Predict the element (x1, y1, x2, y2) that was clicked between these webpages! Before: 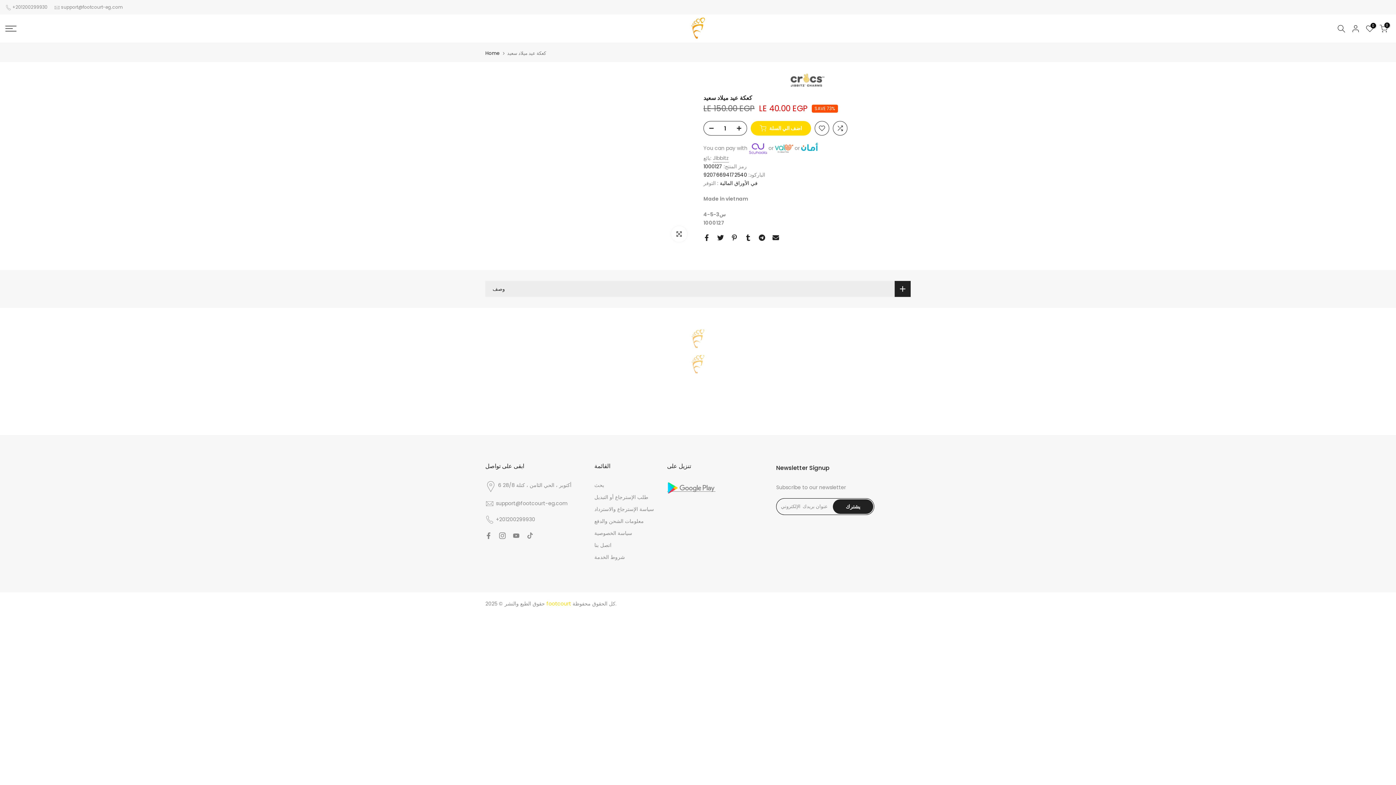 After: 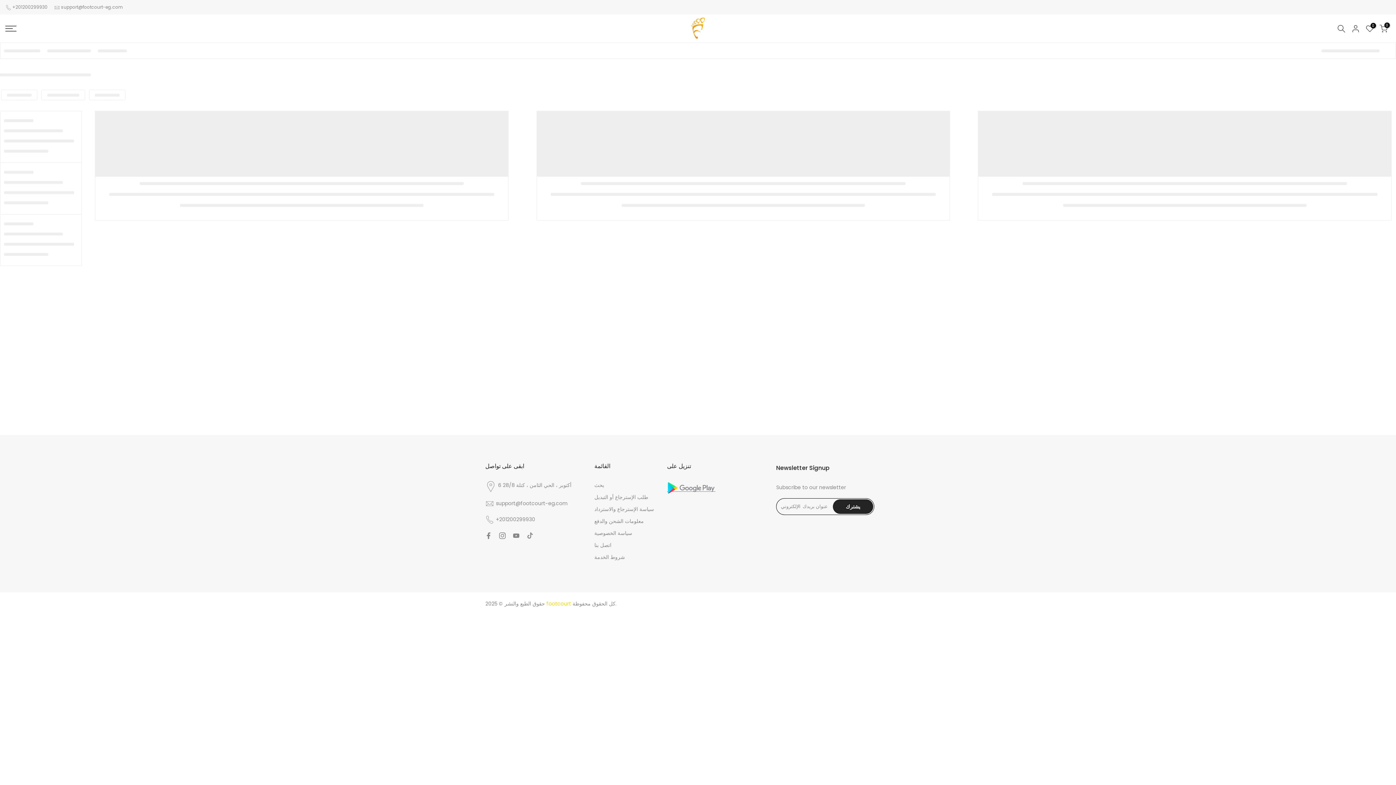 Action: bbox: (713, 154, 729, 162) label: Jibbitz